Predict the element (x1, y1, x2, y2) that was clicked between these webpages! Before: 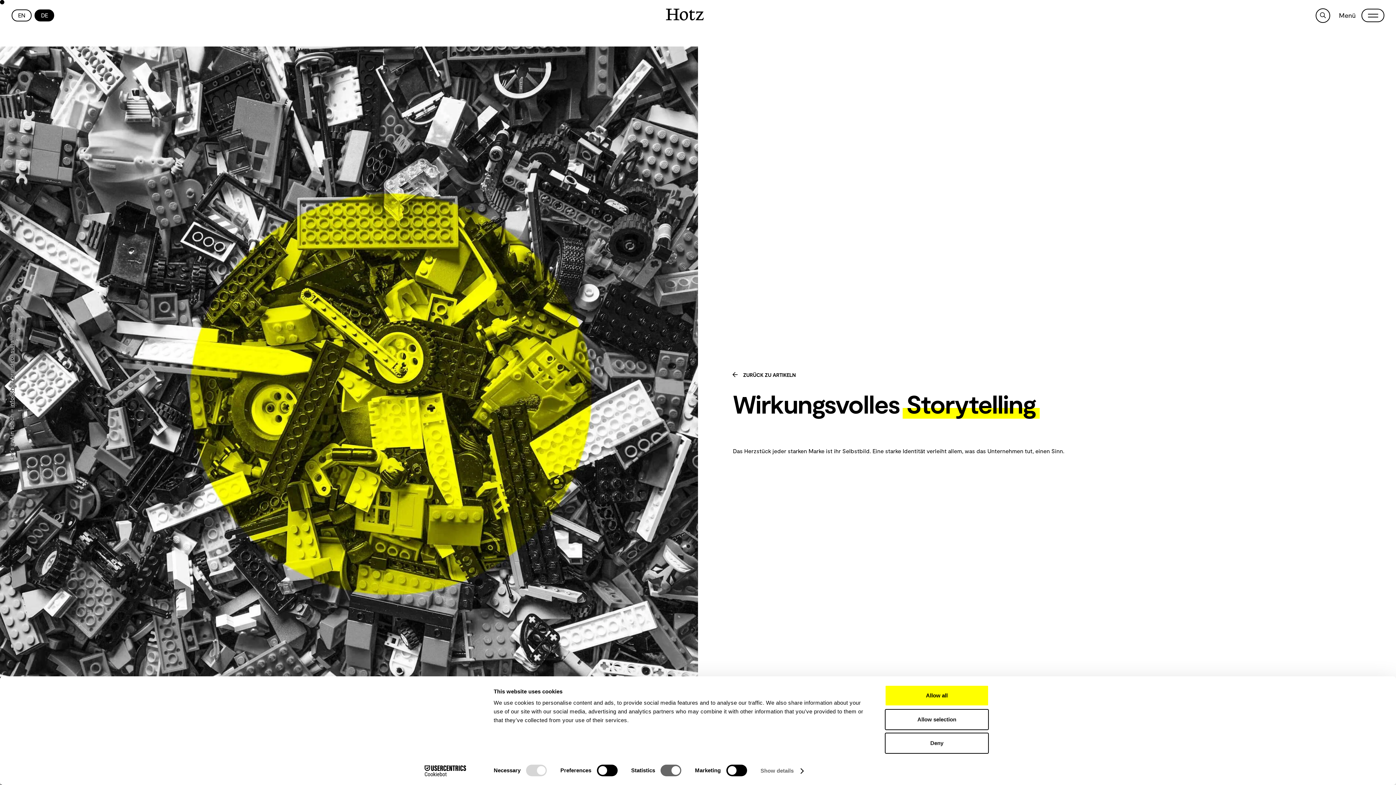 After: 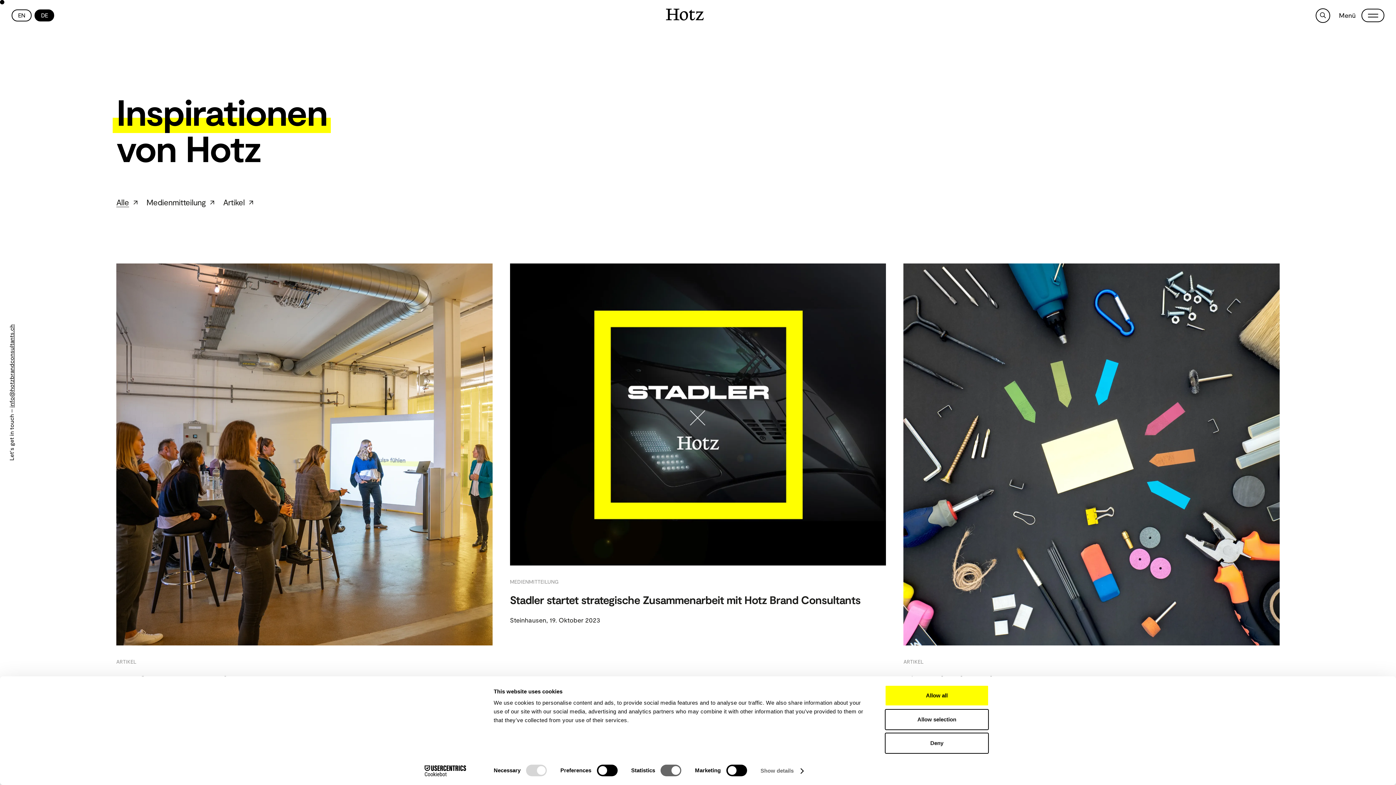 Action: bbox: (733, 371, 795, 378) label: ZURÜCK ZU ARTIKELN